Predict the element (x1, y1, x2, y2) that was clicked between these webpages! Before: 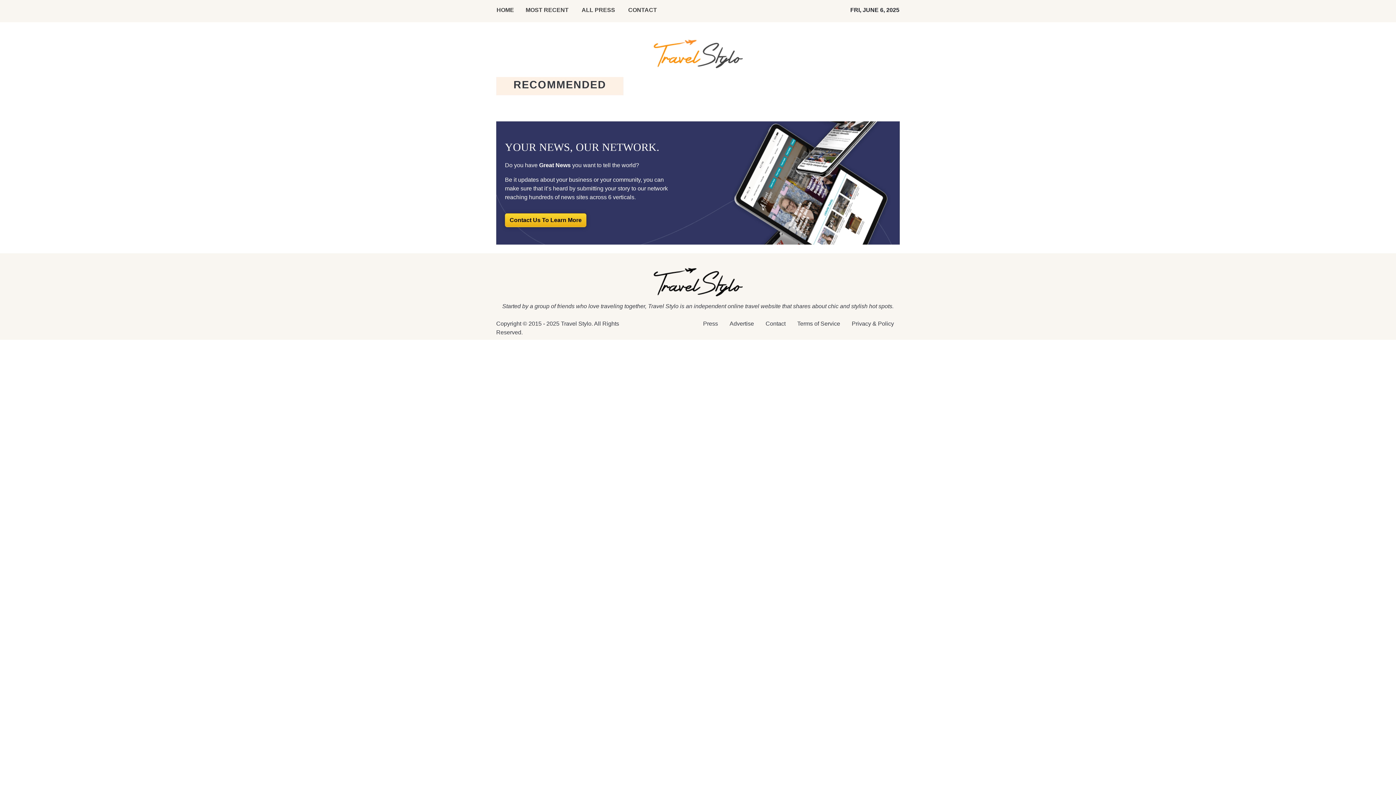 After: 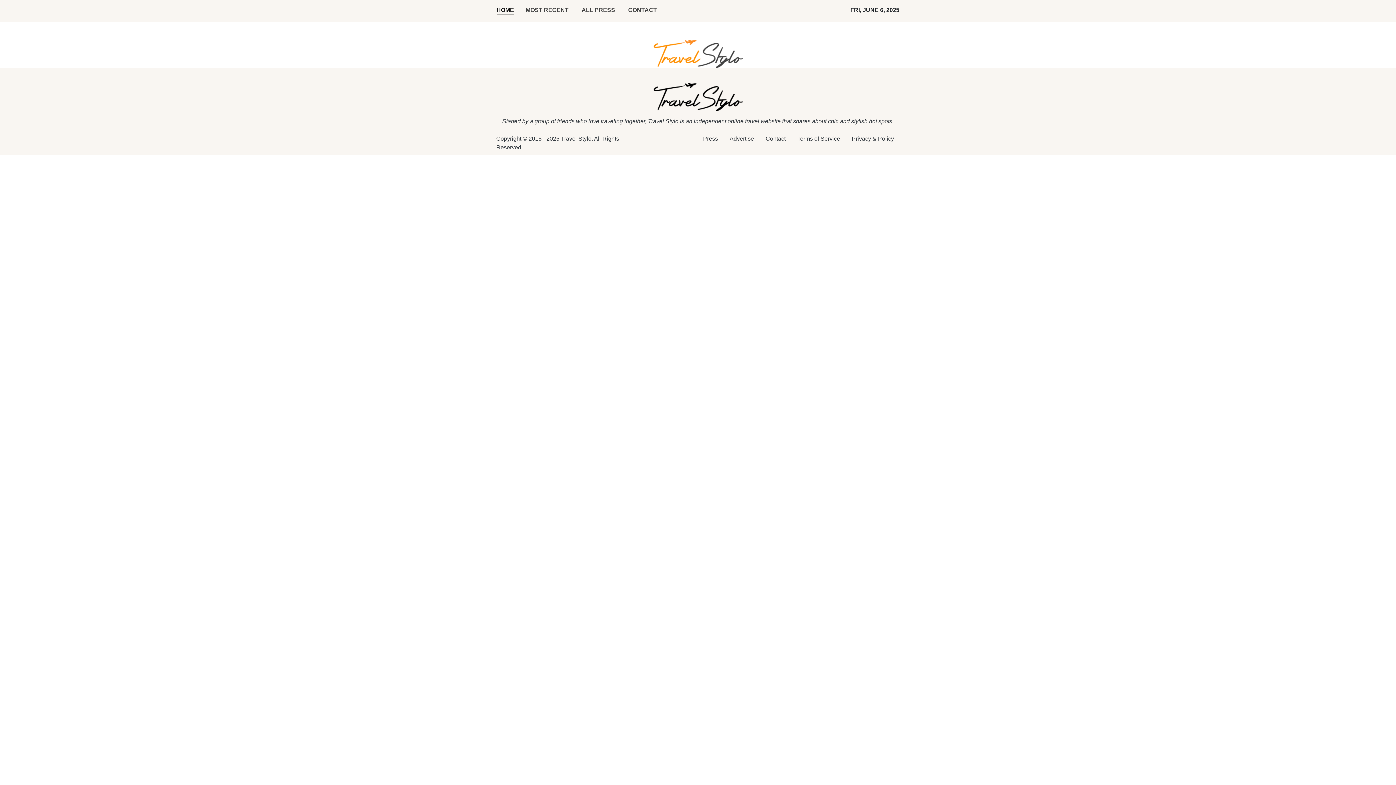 Action: bbox: (653, 50, 742, 56)